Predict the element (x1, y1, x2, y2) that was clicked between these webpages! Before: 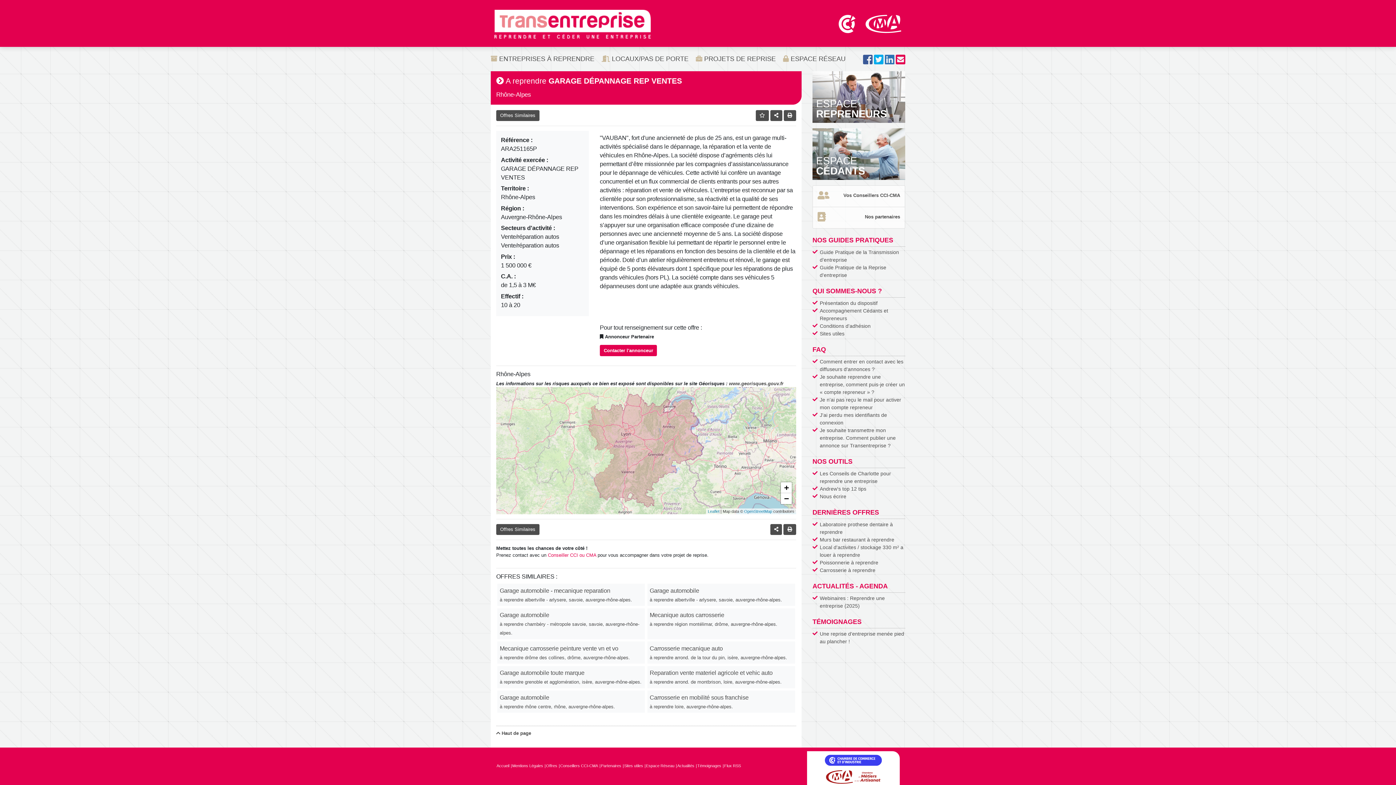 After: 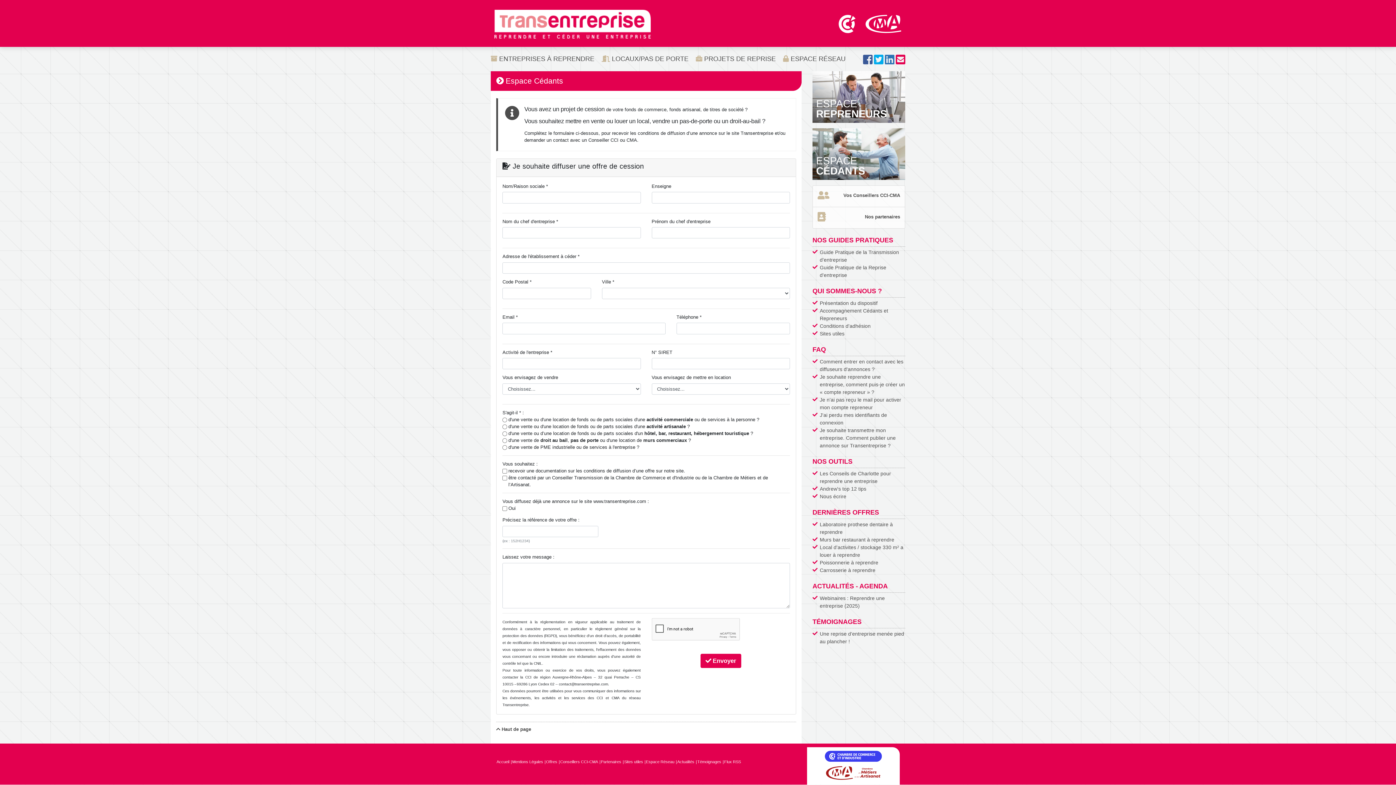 Action: bbox: (812, 128, 905, 179) label: ESPACE
CÉDANTS